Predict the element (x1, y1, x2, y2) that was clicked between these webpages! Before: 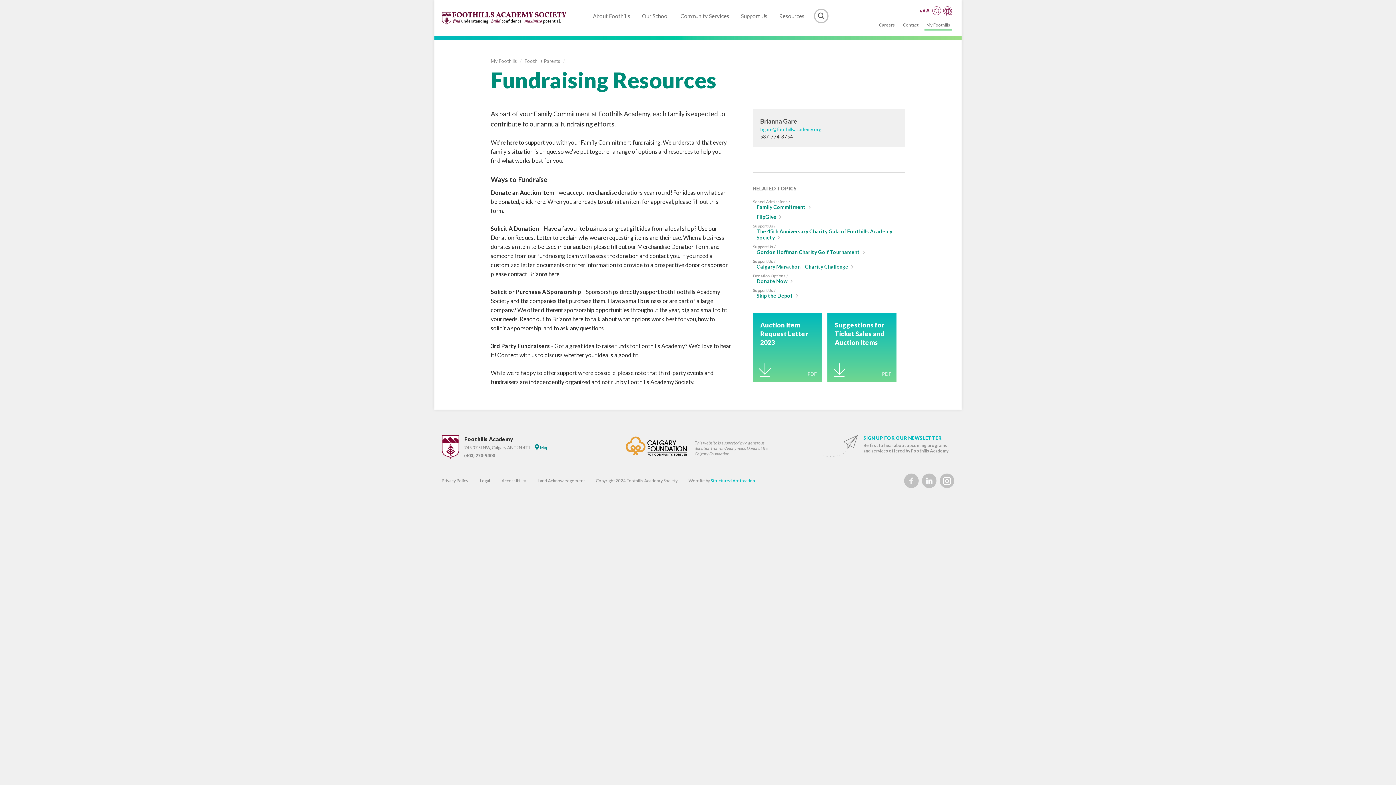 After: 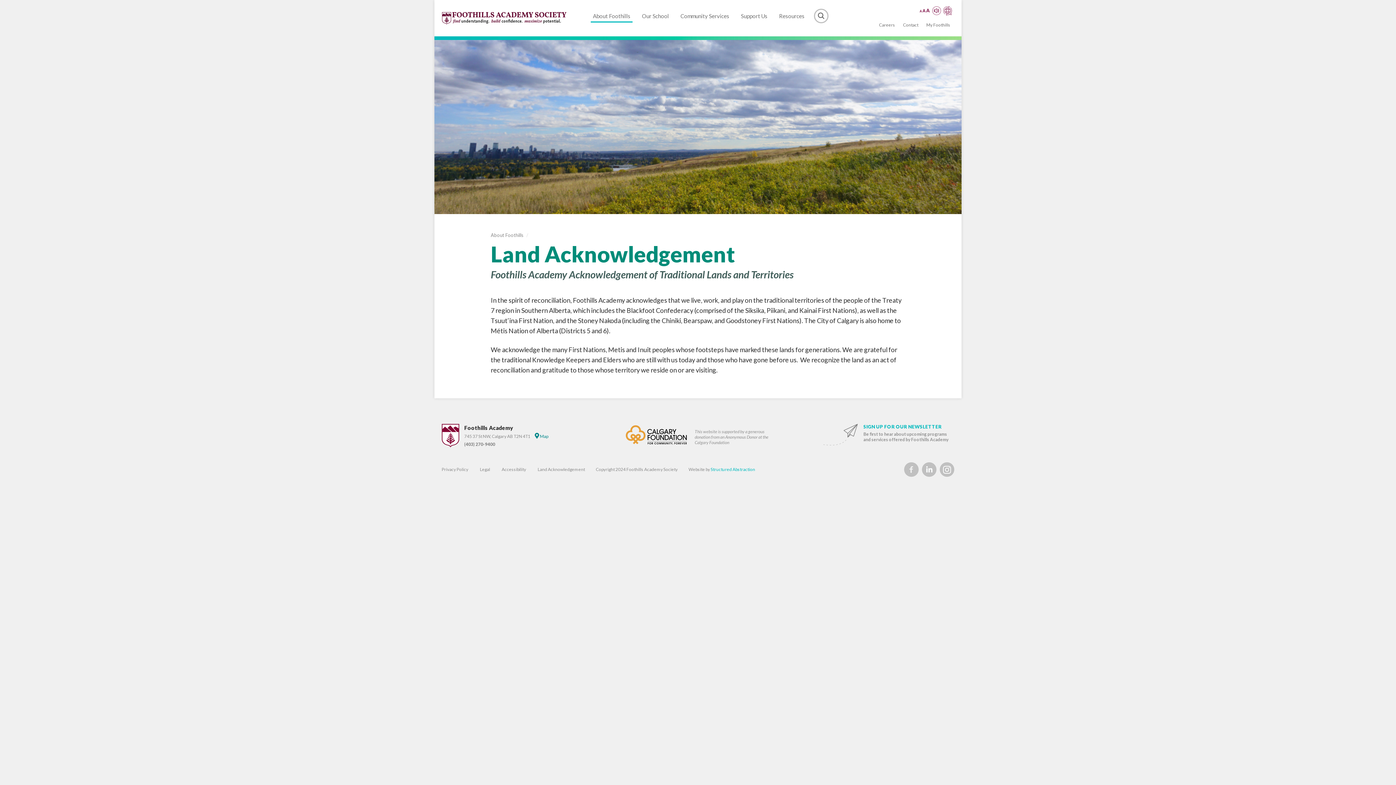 Action: label: Land Acknowledgement bbox: (537, 478, 585, 483)